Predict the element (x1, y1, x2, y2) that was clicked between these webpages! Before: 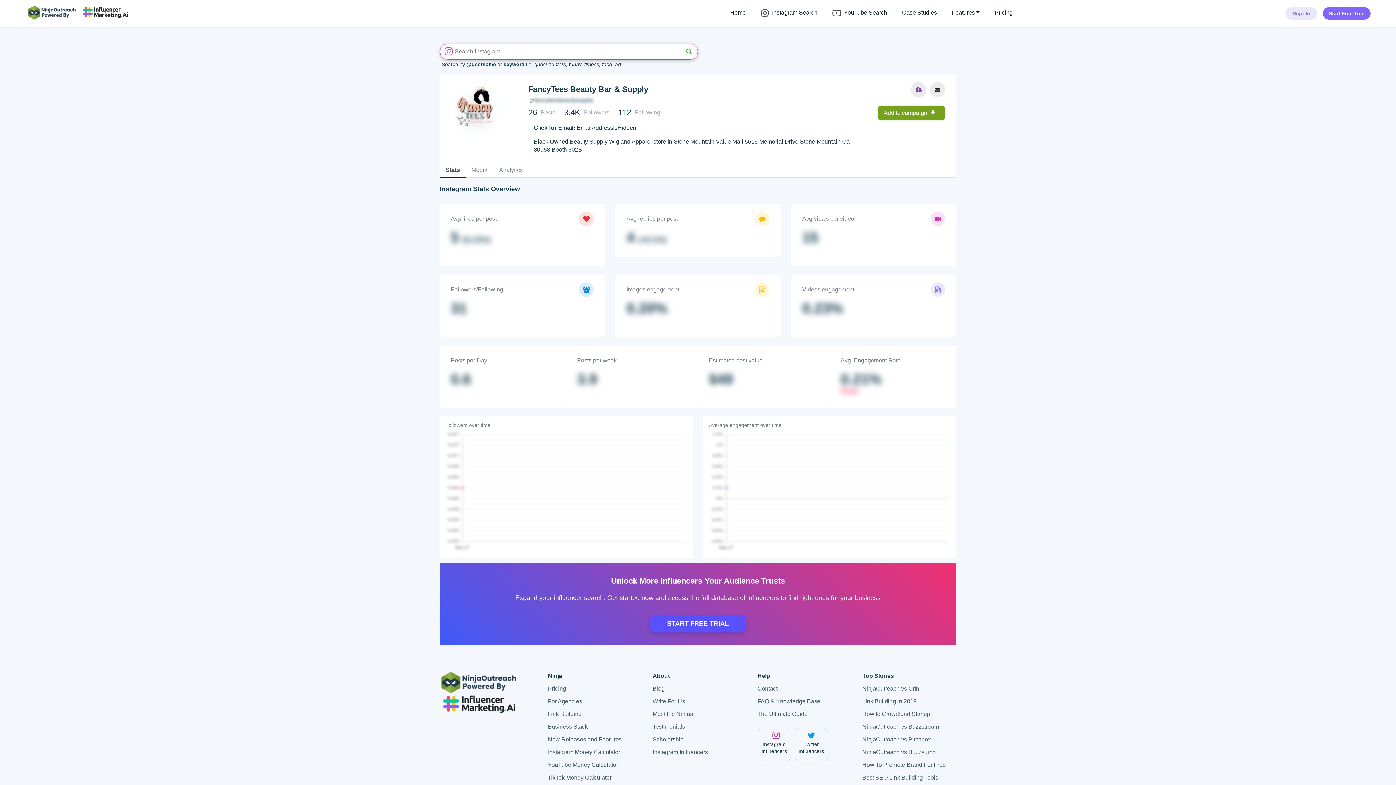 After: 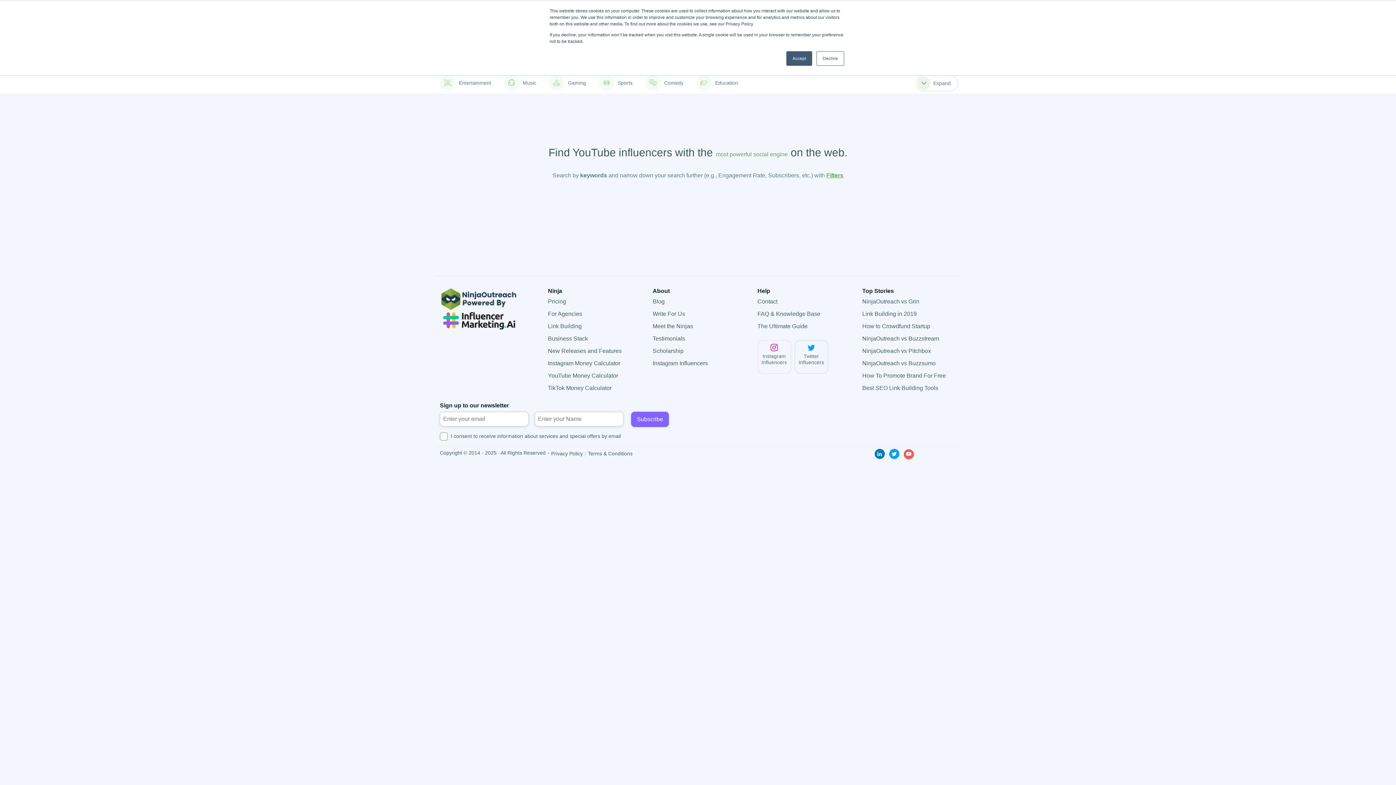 Action: label: YouTube Search bbox: (829, 5, 890, 20)